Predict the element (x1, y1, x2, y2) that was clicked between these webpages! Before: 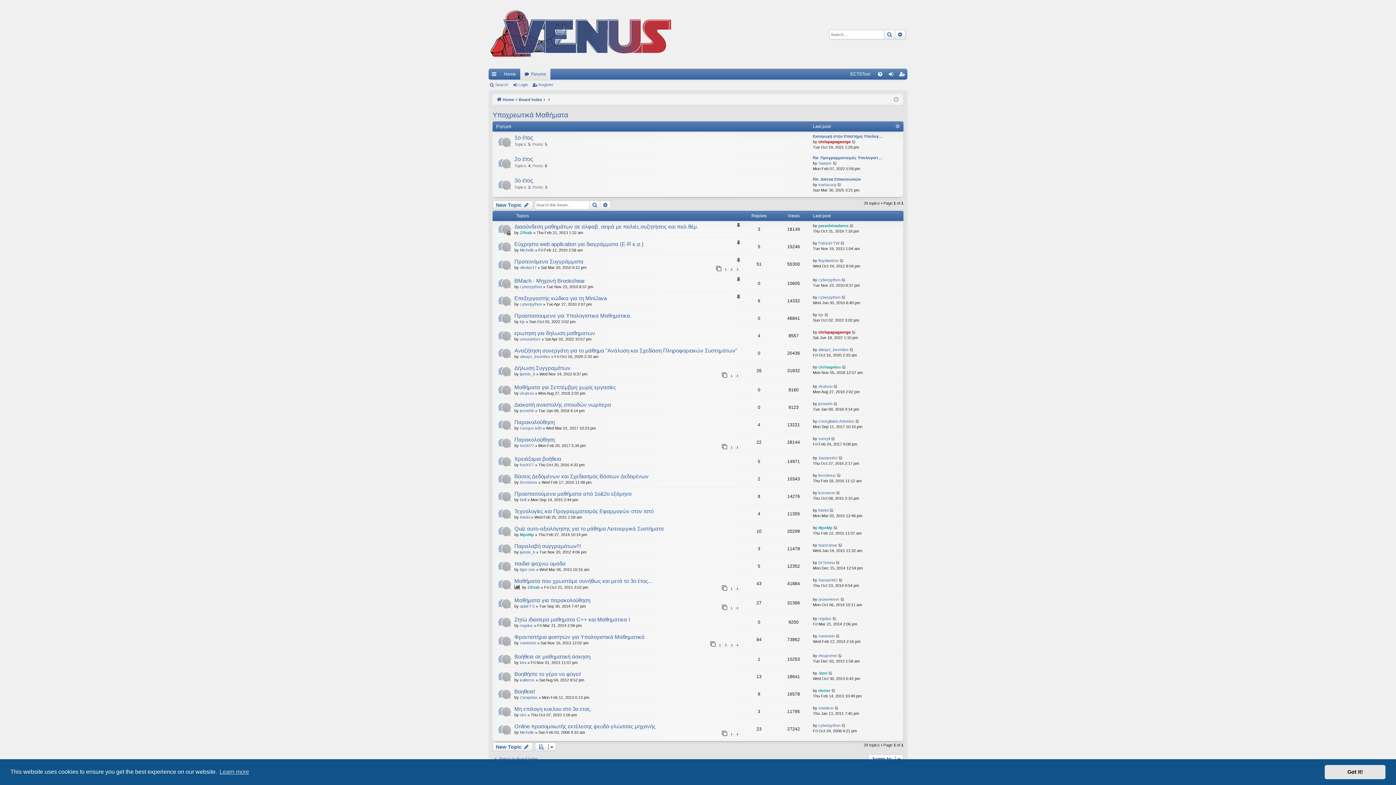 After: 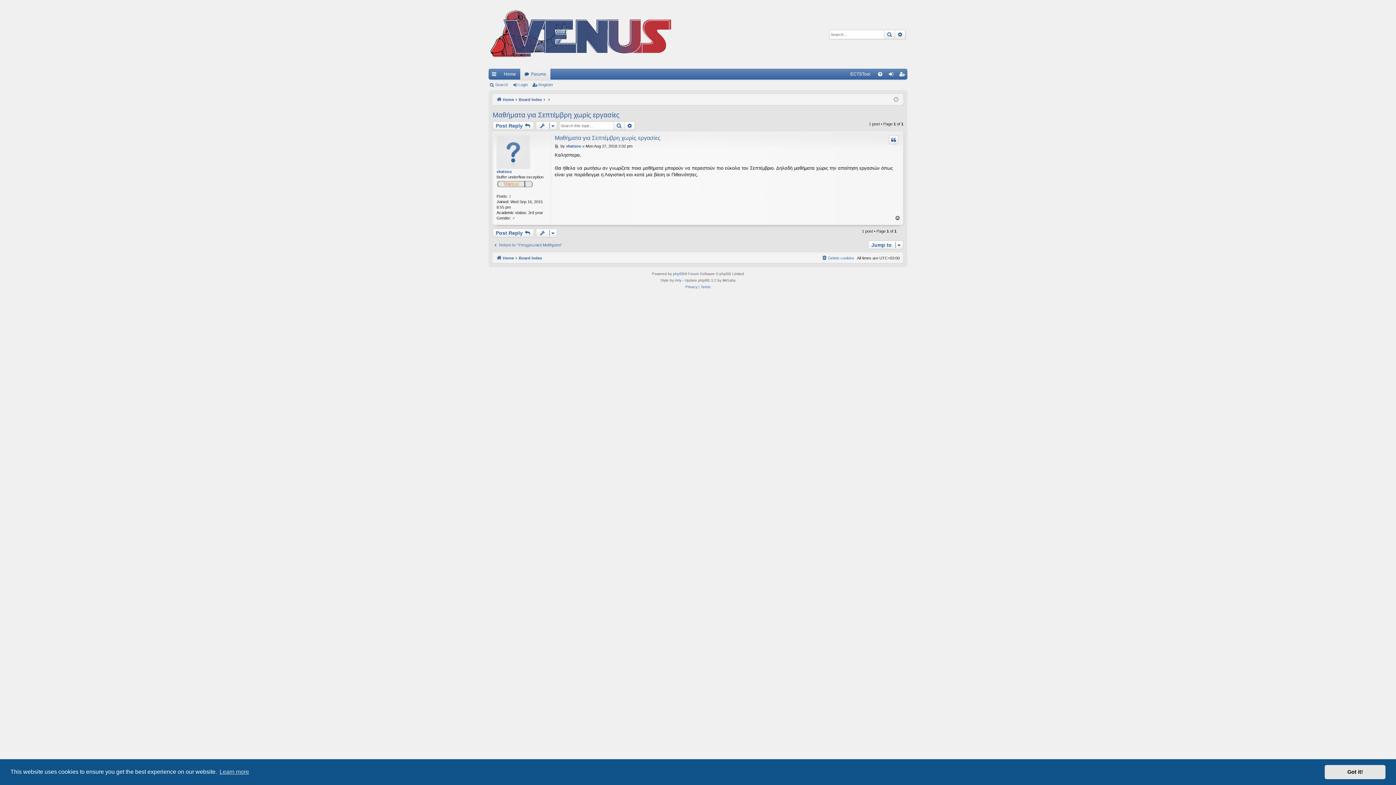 Action: bbox: (514, 384, 616, 391) label: Μαθήματα για Σεπτέμβρη χωρίς εργασίες